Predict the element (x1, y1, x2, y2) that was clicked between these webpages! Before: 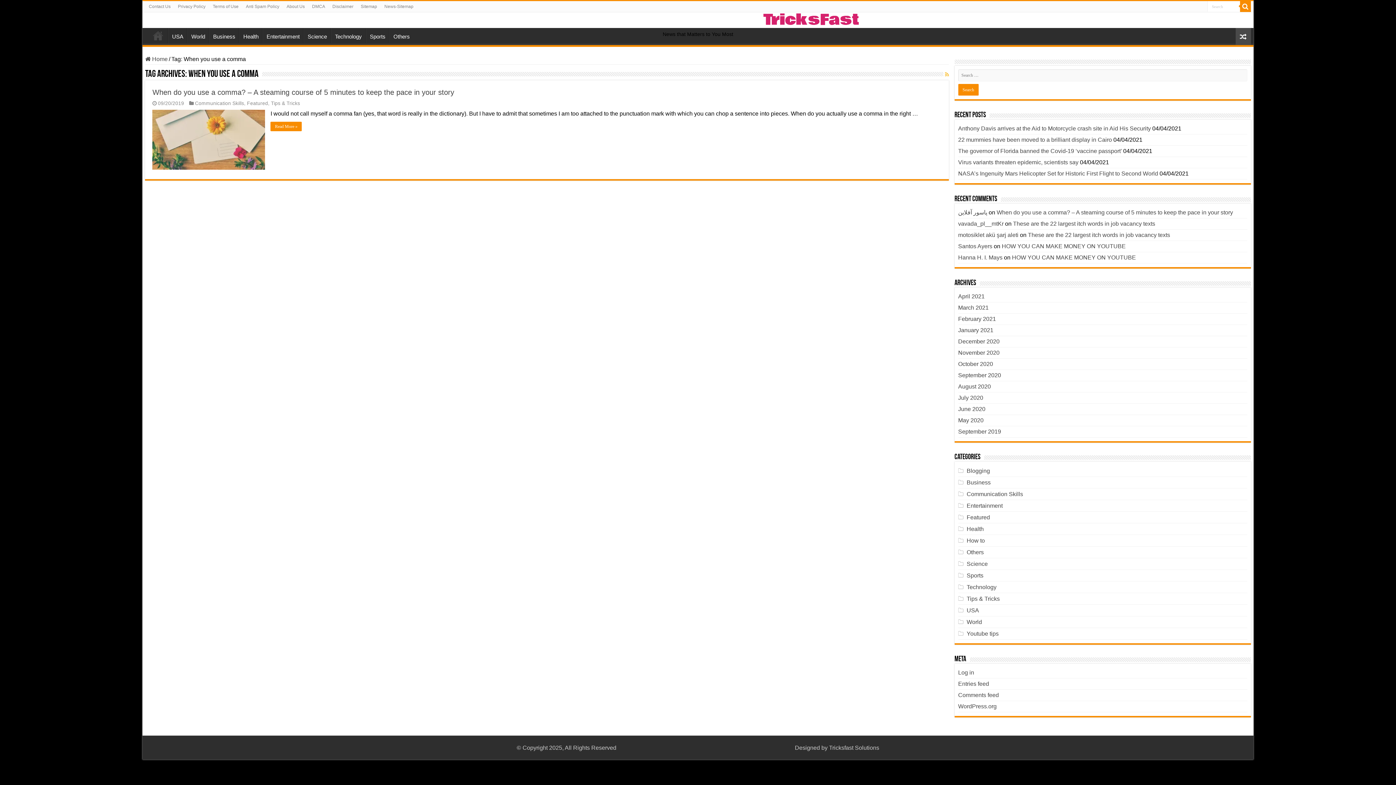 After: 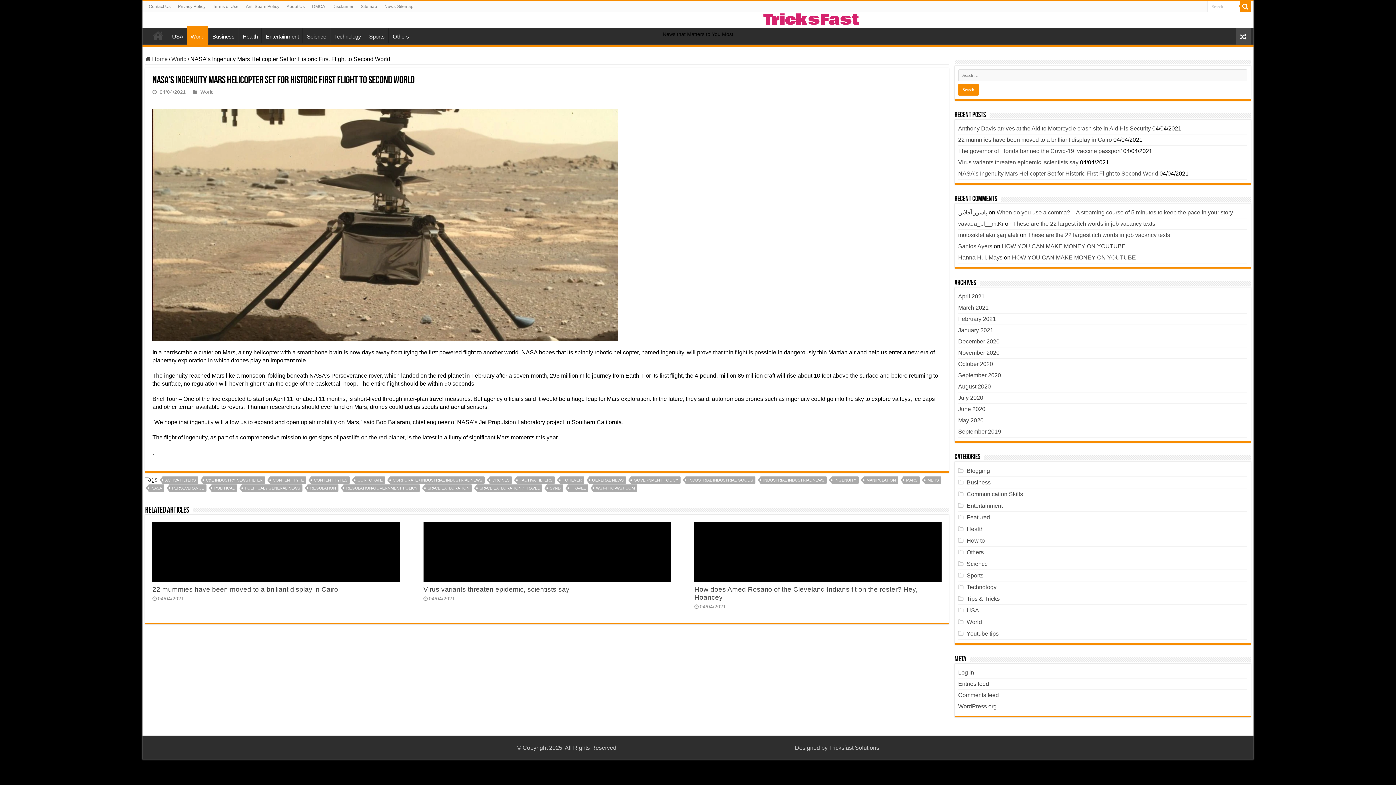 Action: label: NASA’s Ingenuity Mars Helicopter Set for Historic First Flight to Second World bbox: (958, 170, 1158, 176)